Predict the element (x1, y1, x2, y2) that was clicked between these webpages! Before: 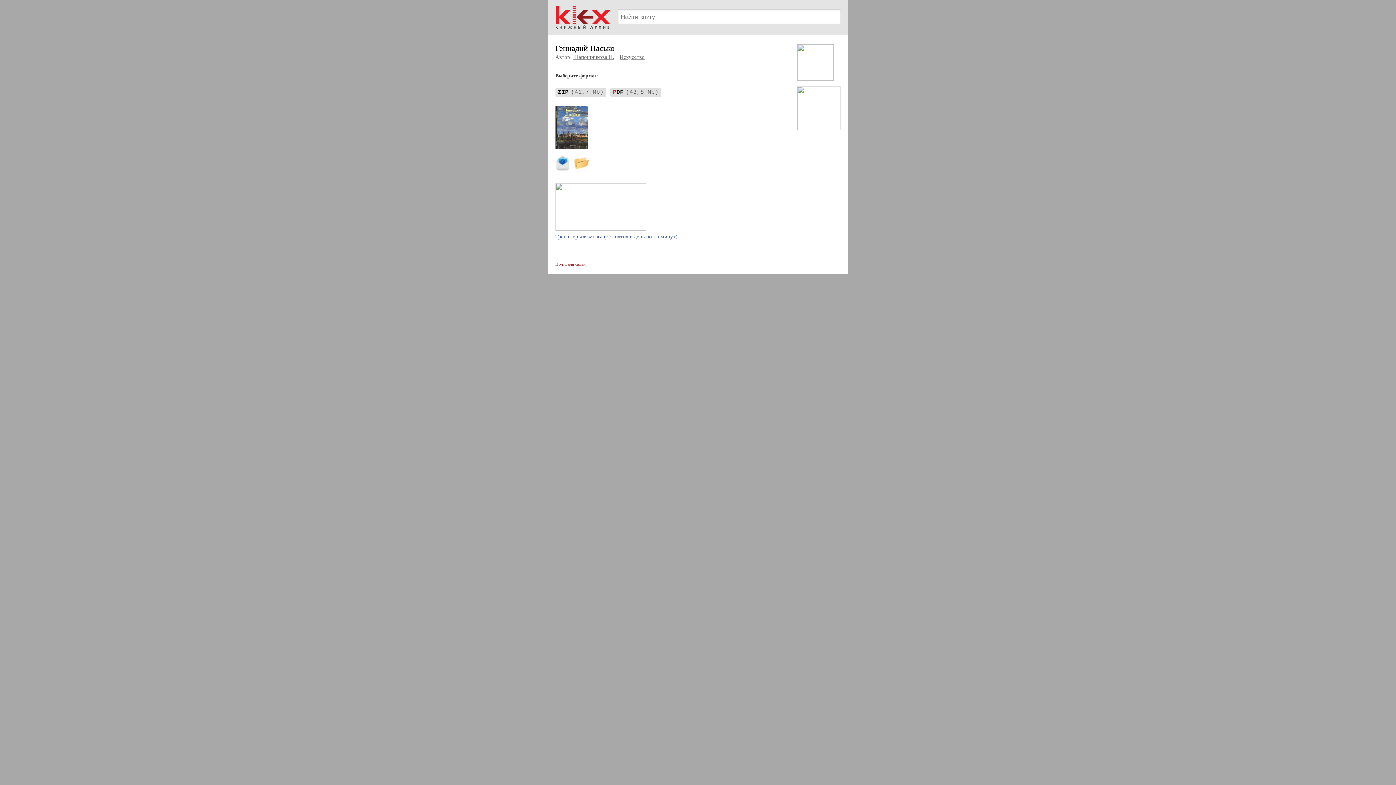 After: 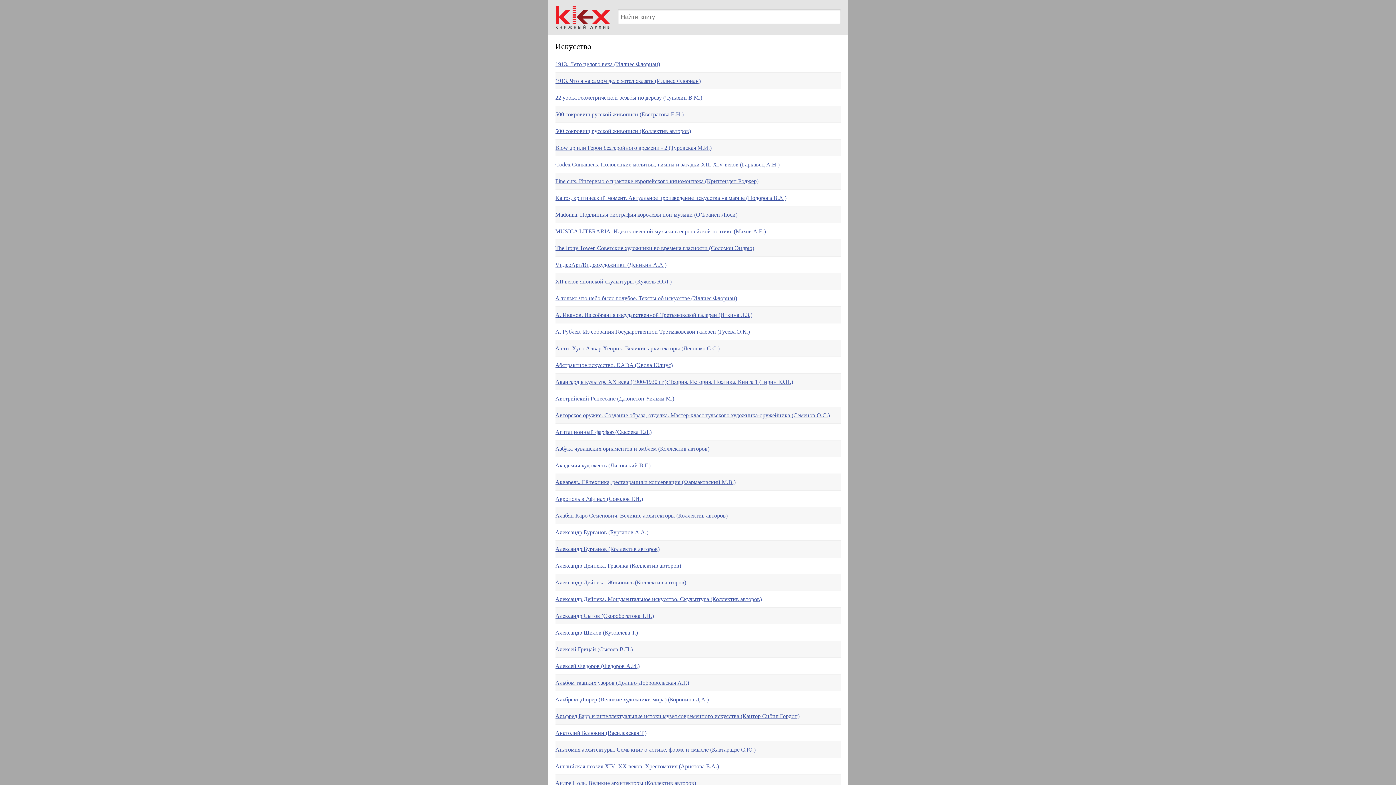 Action: label: Искусство bbox: (619, 54, 644, 60)